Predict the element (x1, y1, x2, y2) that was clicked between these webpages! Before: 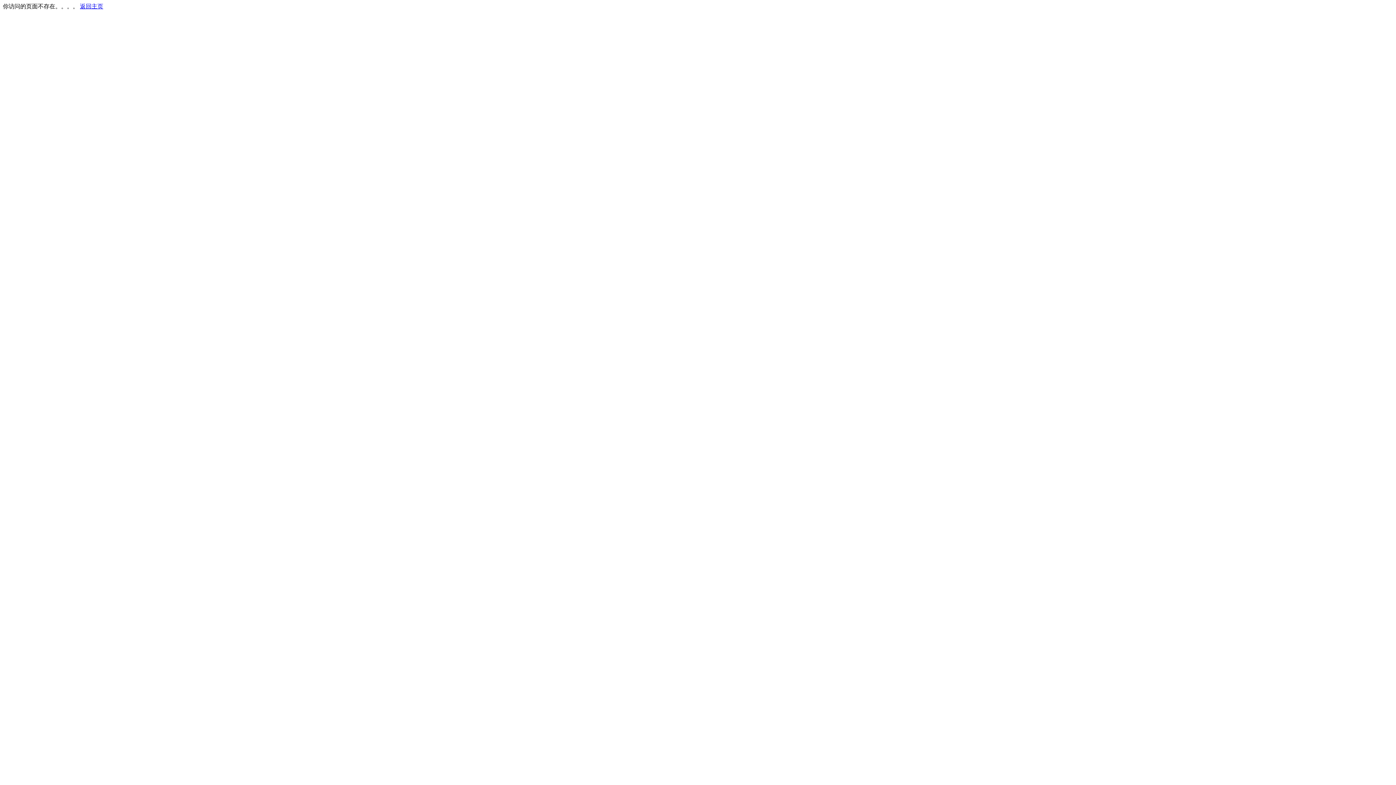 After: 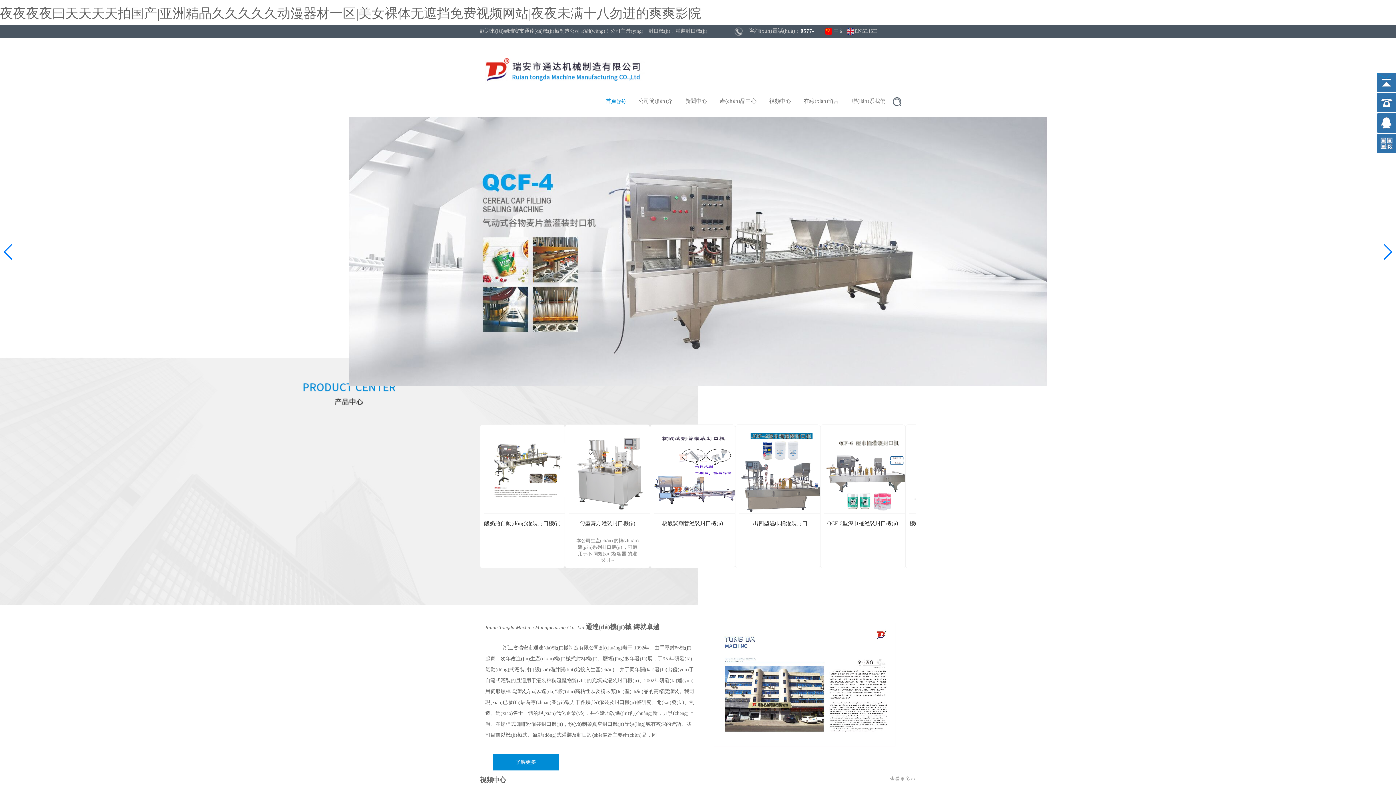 Action: bbox: (80, 3, 103, 9) label: 返回主页